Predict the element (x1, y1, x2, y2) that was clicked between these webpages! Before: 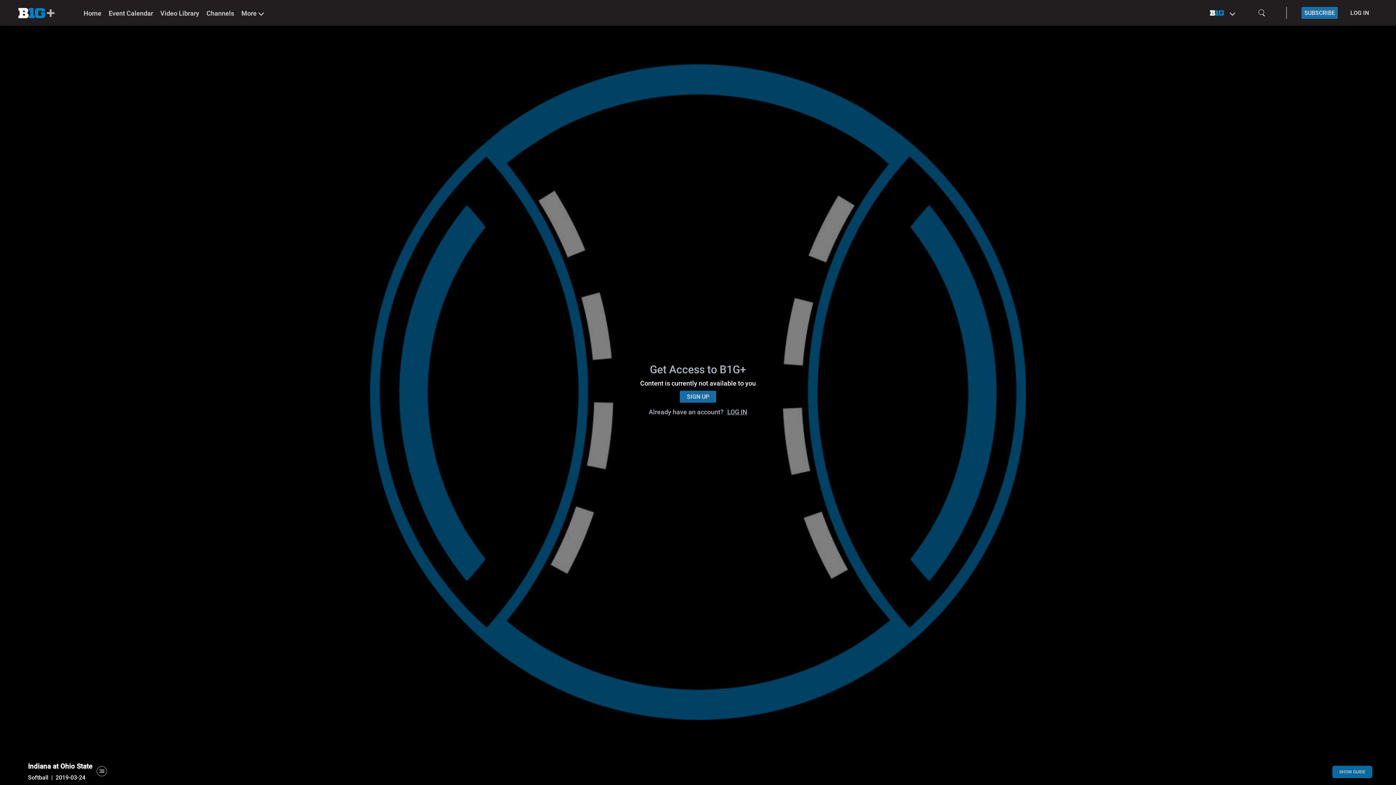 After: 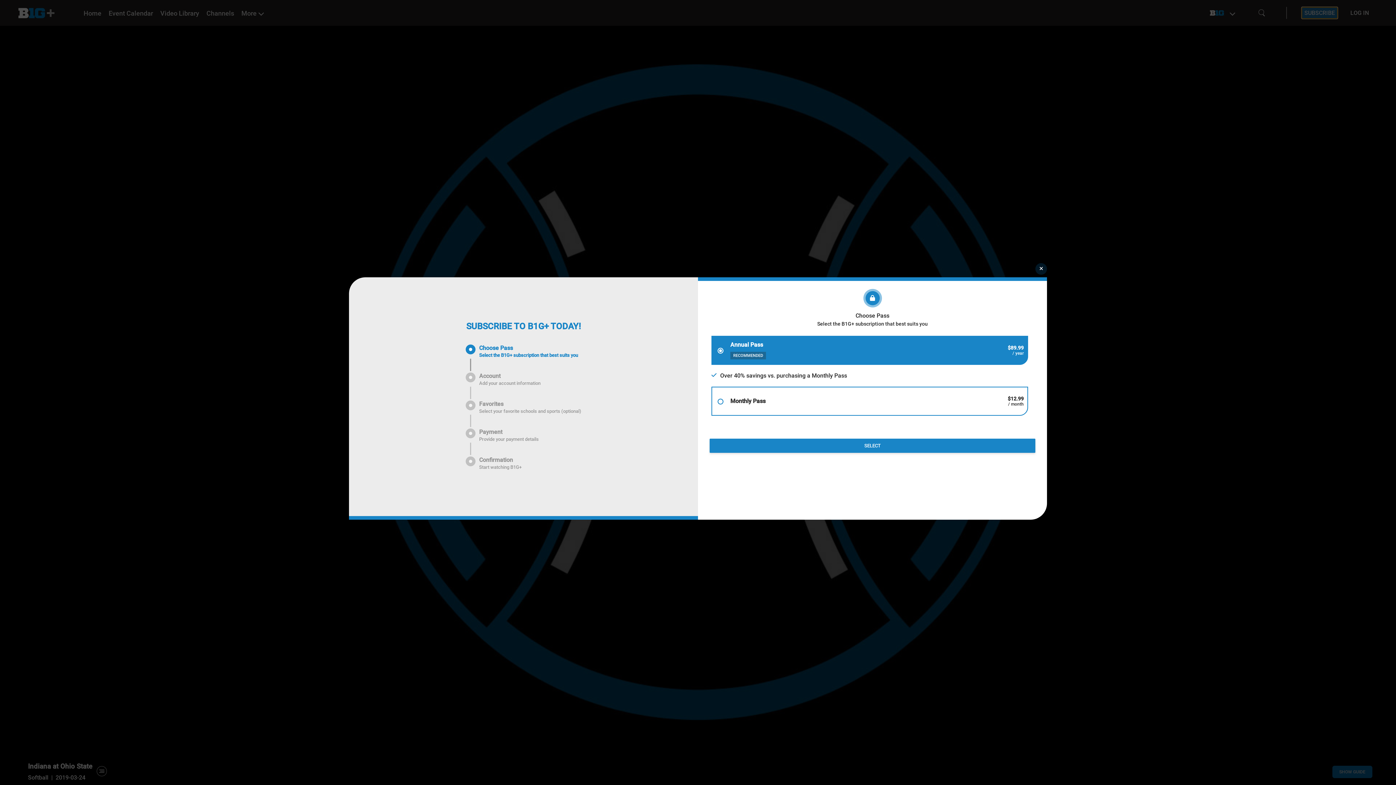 Action: label: SUBSCRIBE bbox: (1301, 6, 1338, 18)